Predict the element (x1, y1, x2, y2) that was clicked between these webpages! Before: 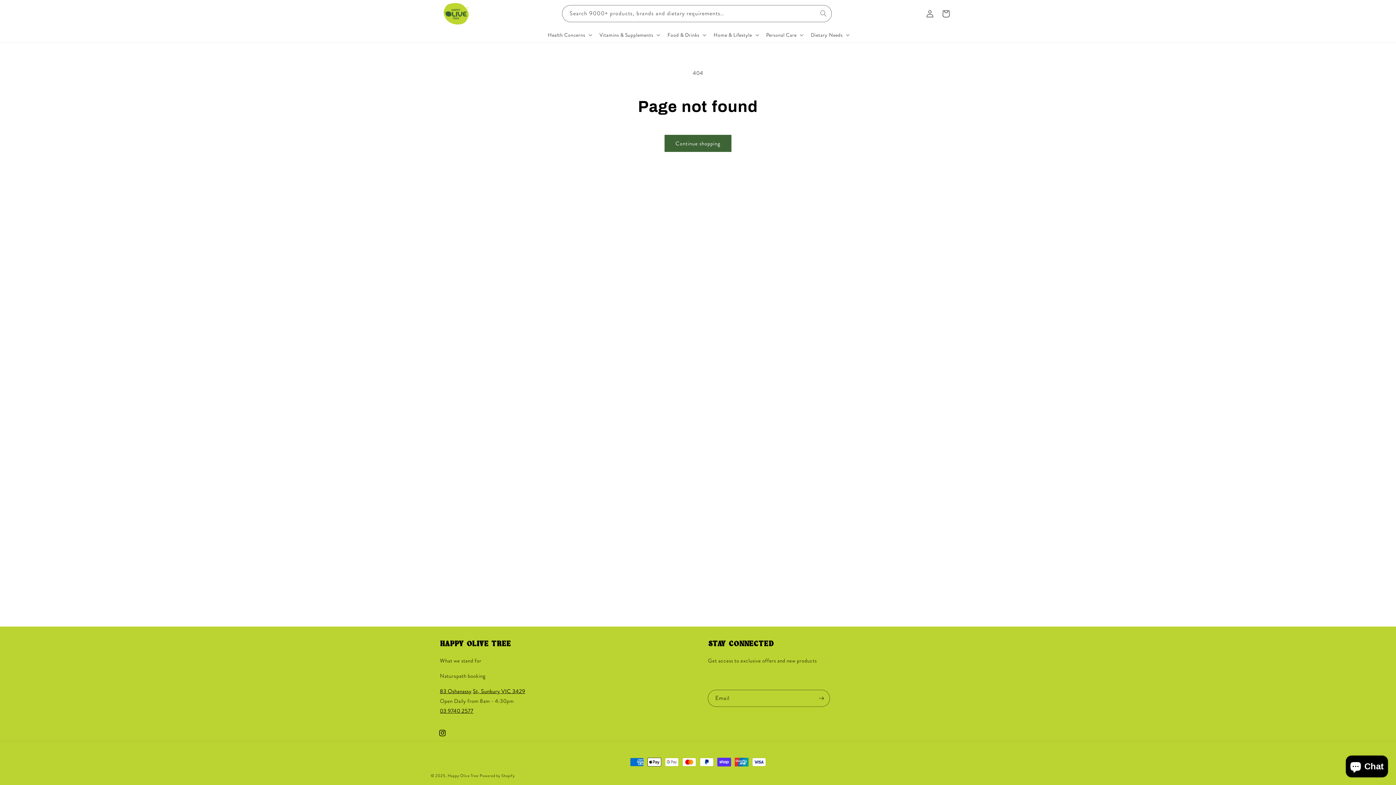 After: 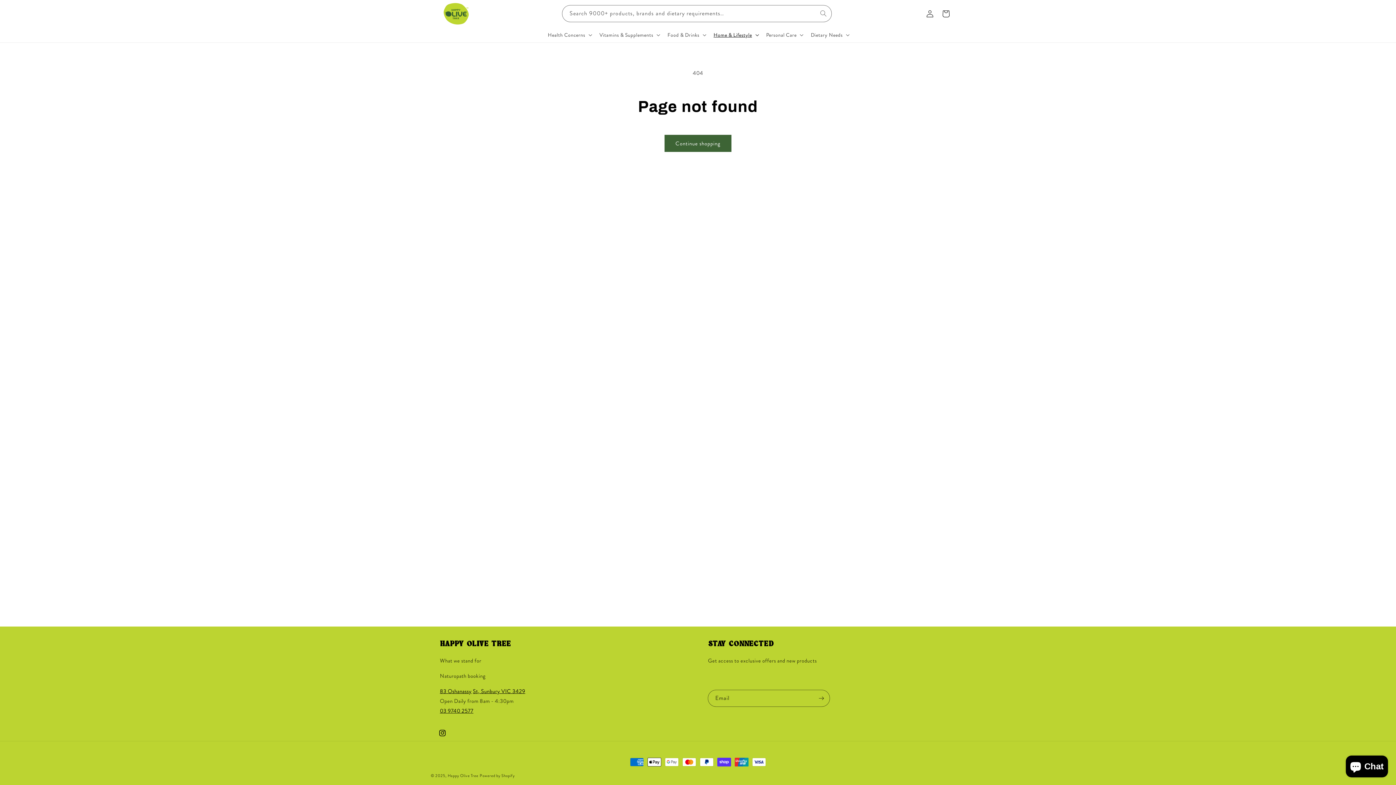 Action: bbox: (709, 27, 762, 42) label: Home & Lifestyle